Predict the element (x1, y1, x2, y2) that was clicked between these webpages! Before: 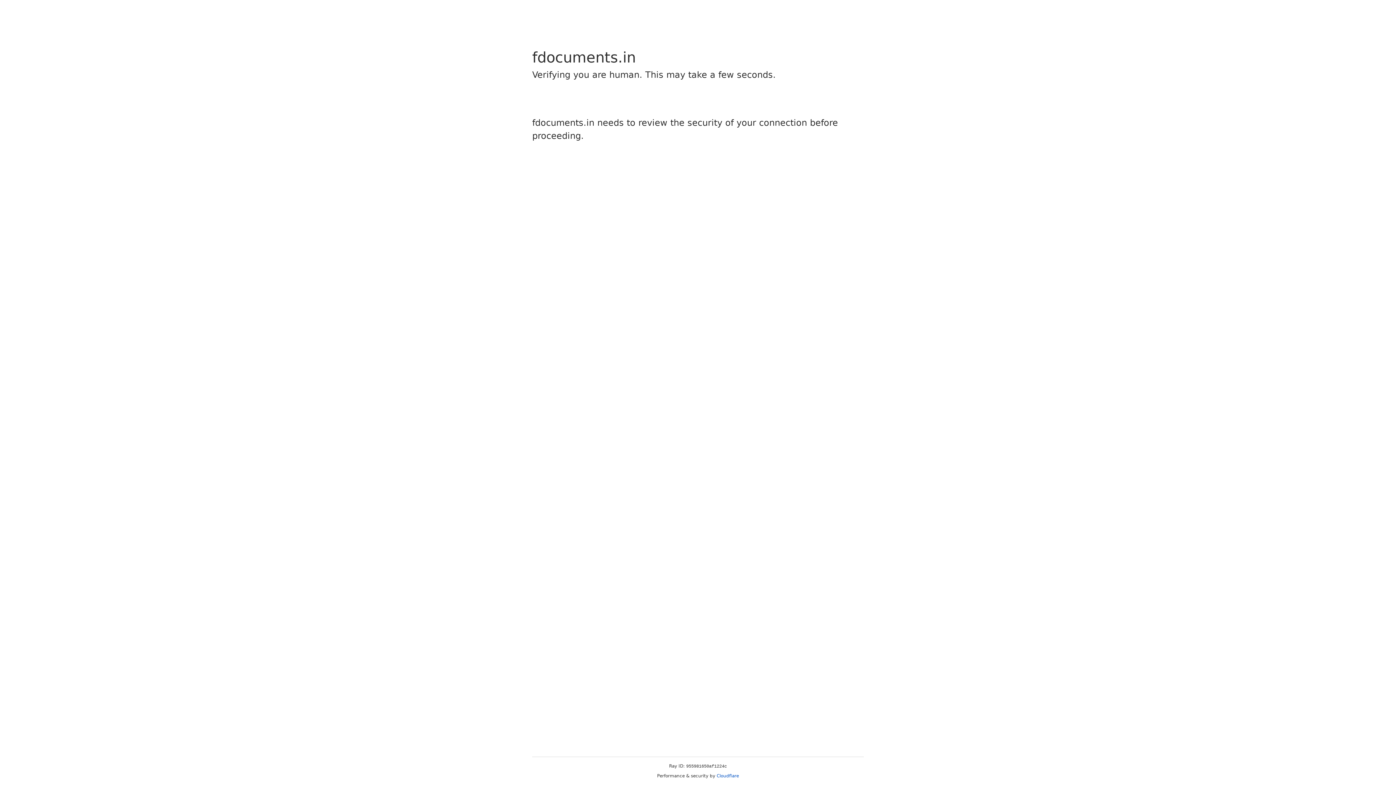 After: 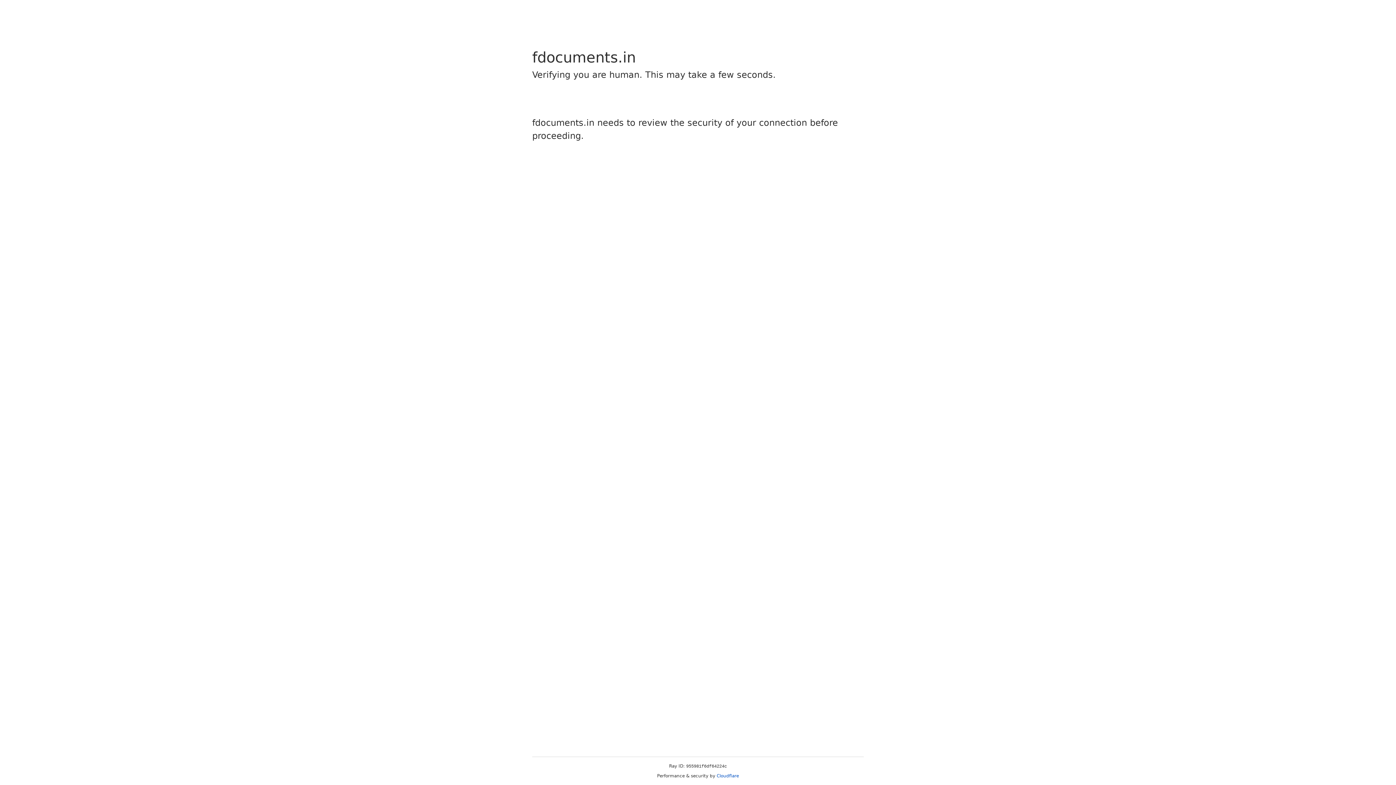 Action: label: Cloudflare bbox: (716, 773, 739, 778)